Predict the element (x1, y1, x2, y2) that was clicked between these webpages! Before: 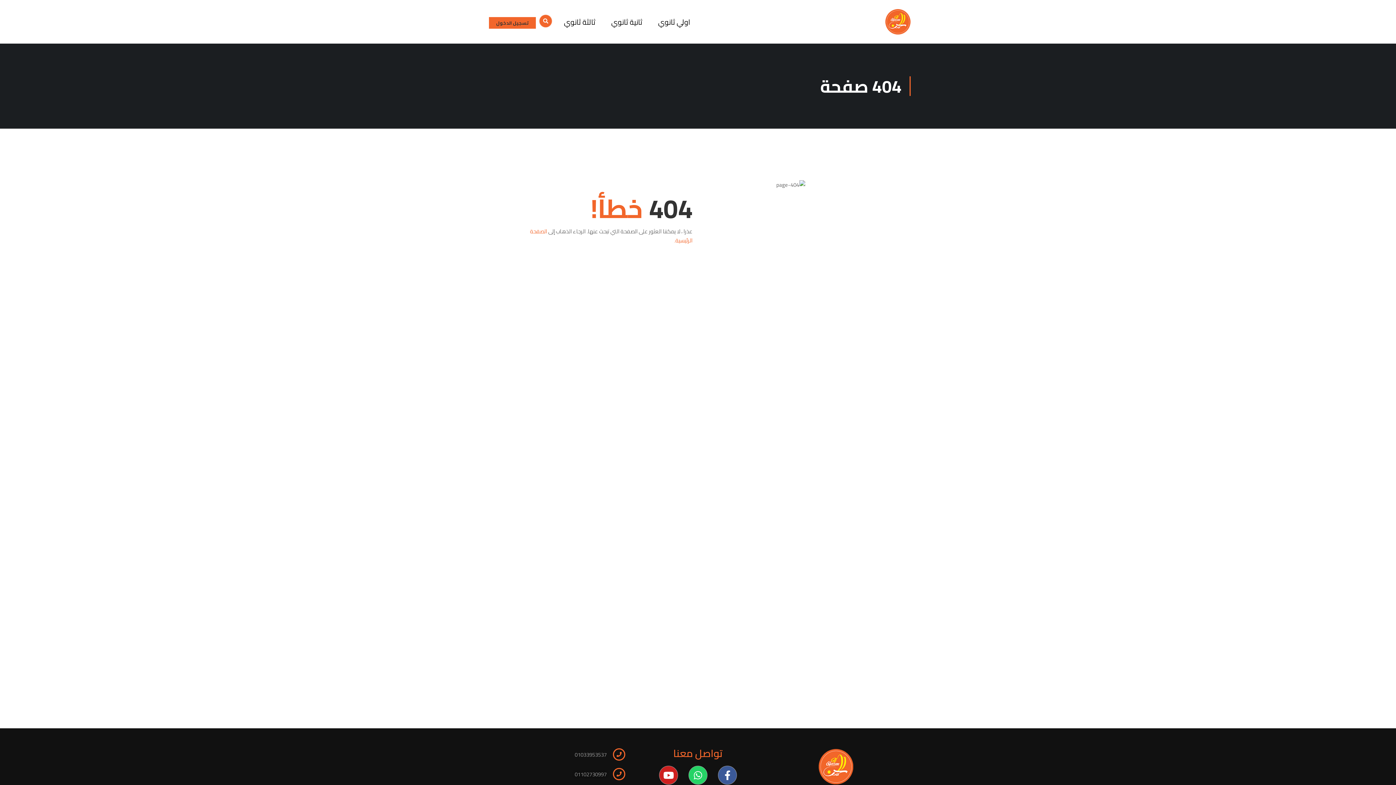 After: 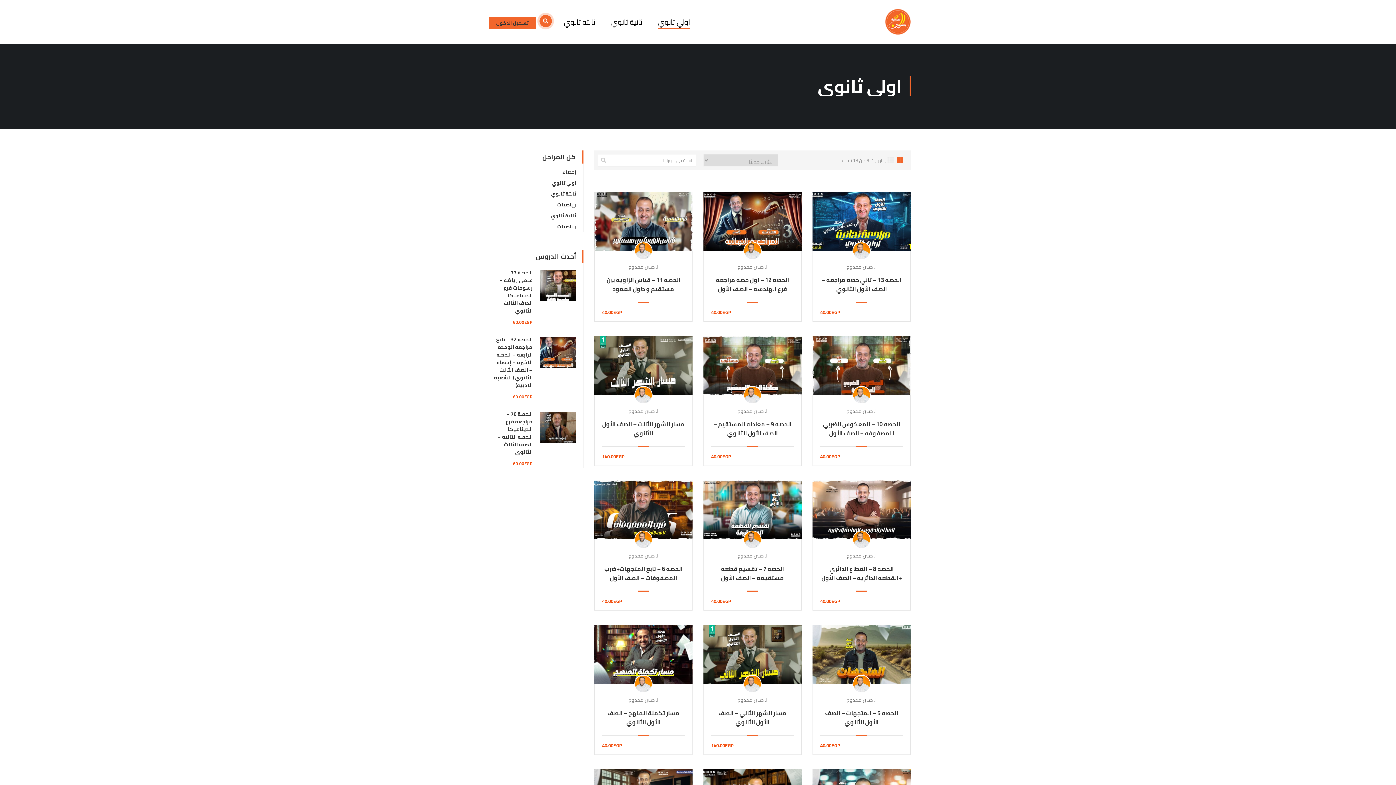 Action: label: اولي ثانوي bbox: (650, 14, 697, 36)